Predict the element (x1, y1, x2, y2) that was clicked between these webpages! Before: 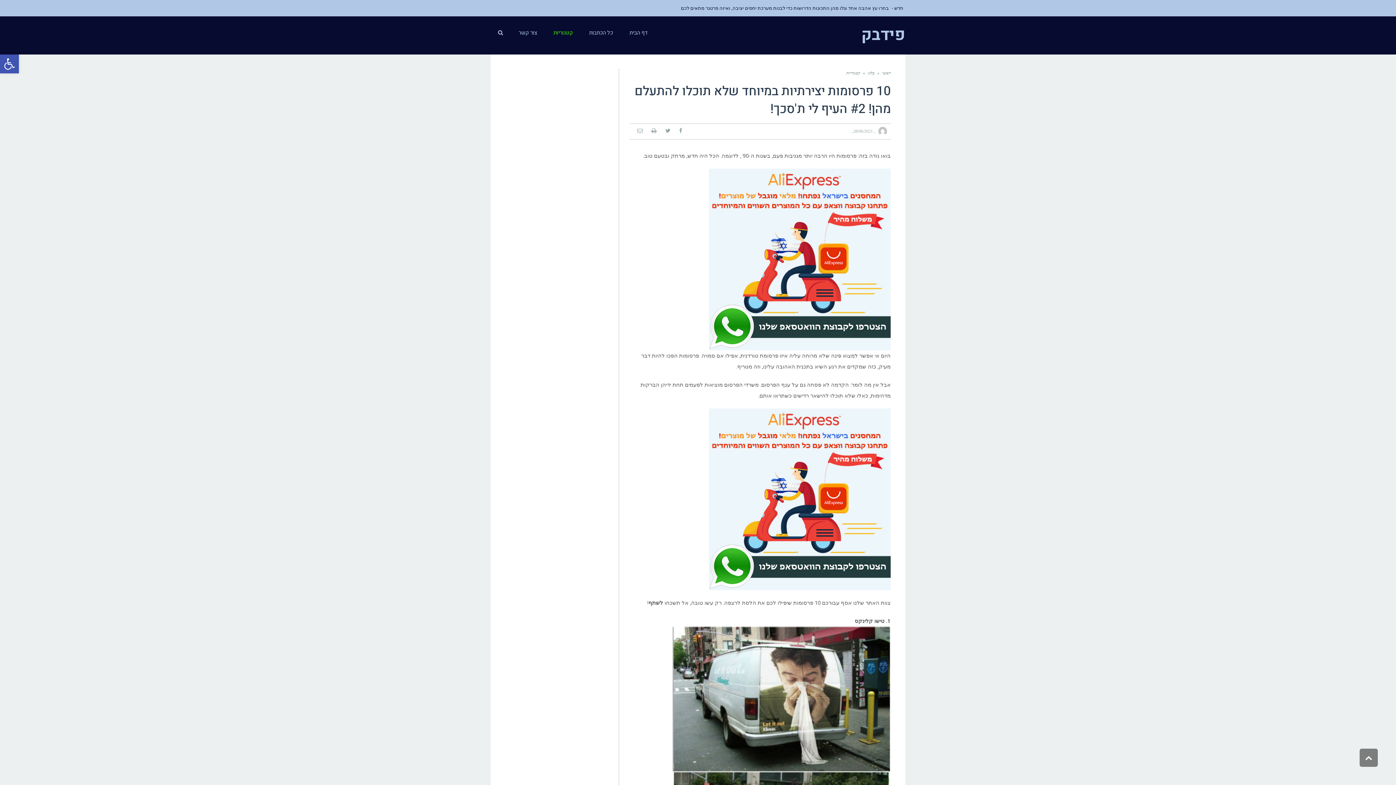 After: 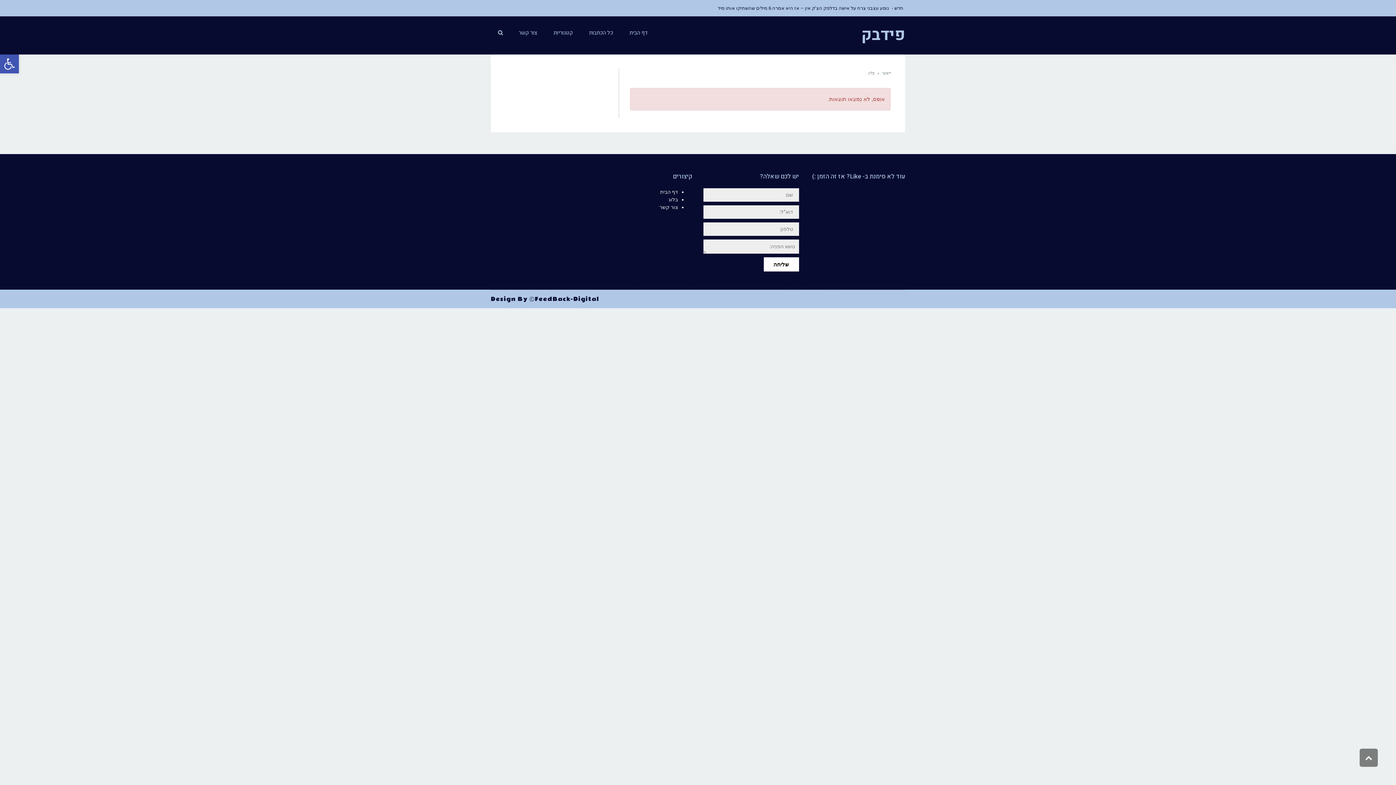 Action: label: בלוג bbox: (868, 70, 874, 75)